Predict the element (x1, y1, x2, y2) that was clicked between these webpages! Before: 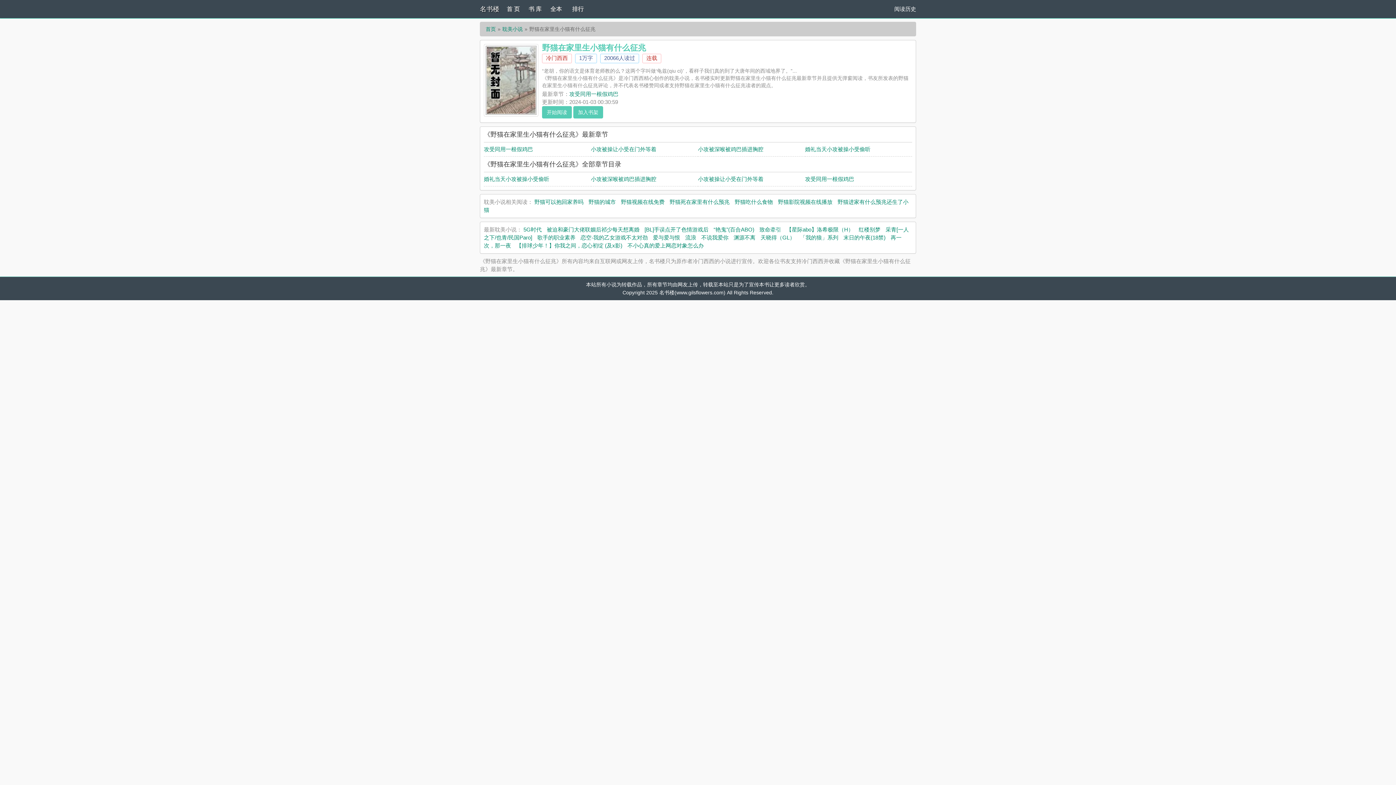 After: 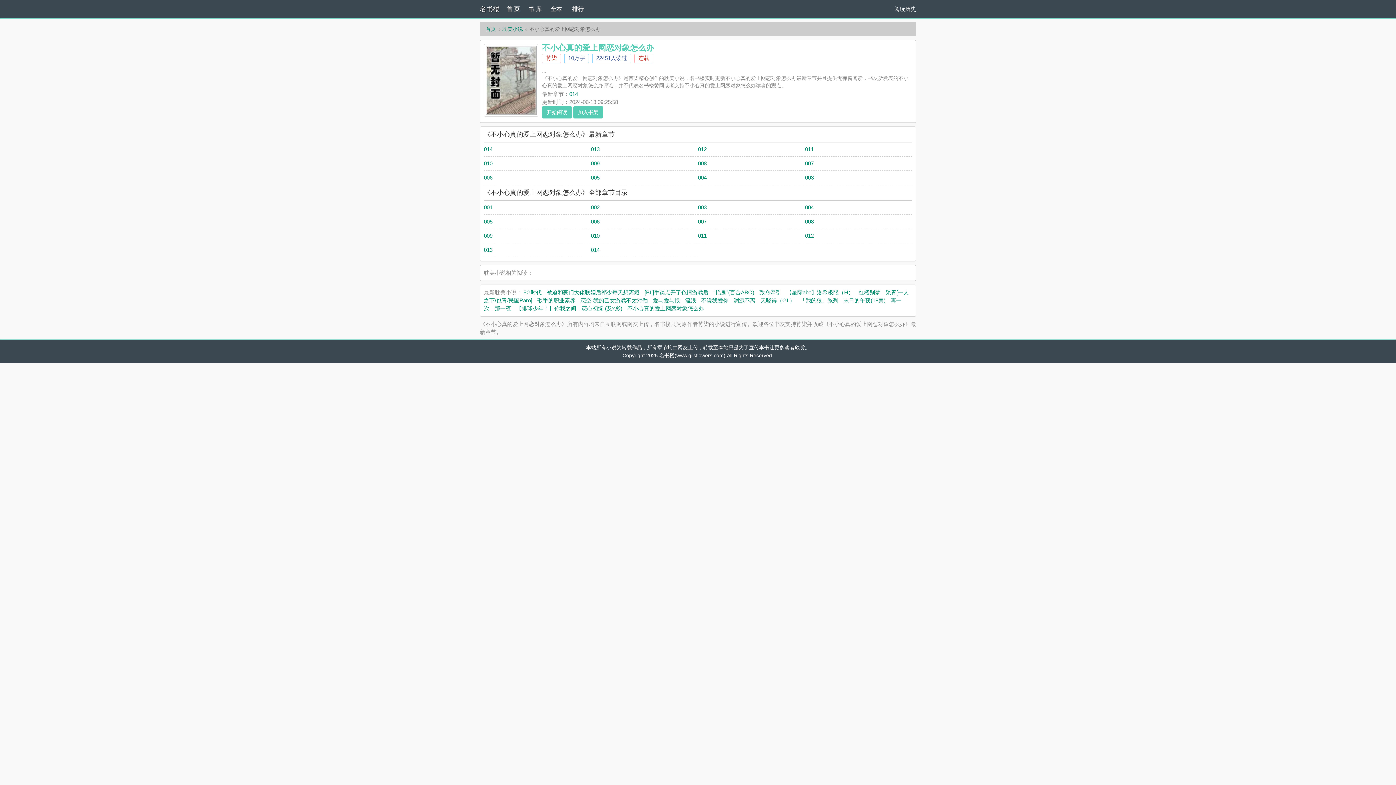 Action: bbox: (627, 242, 704, 248) label: 不小心真的爱上网恋对象怎么办